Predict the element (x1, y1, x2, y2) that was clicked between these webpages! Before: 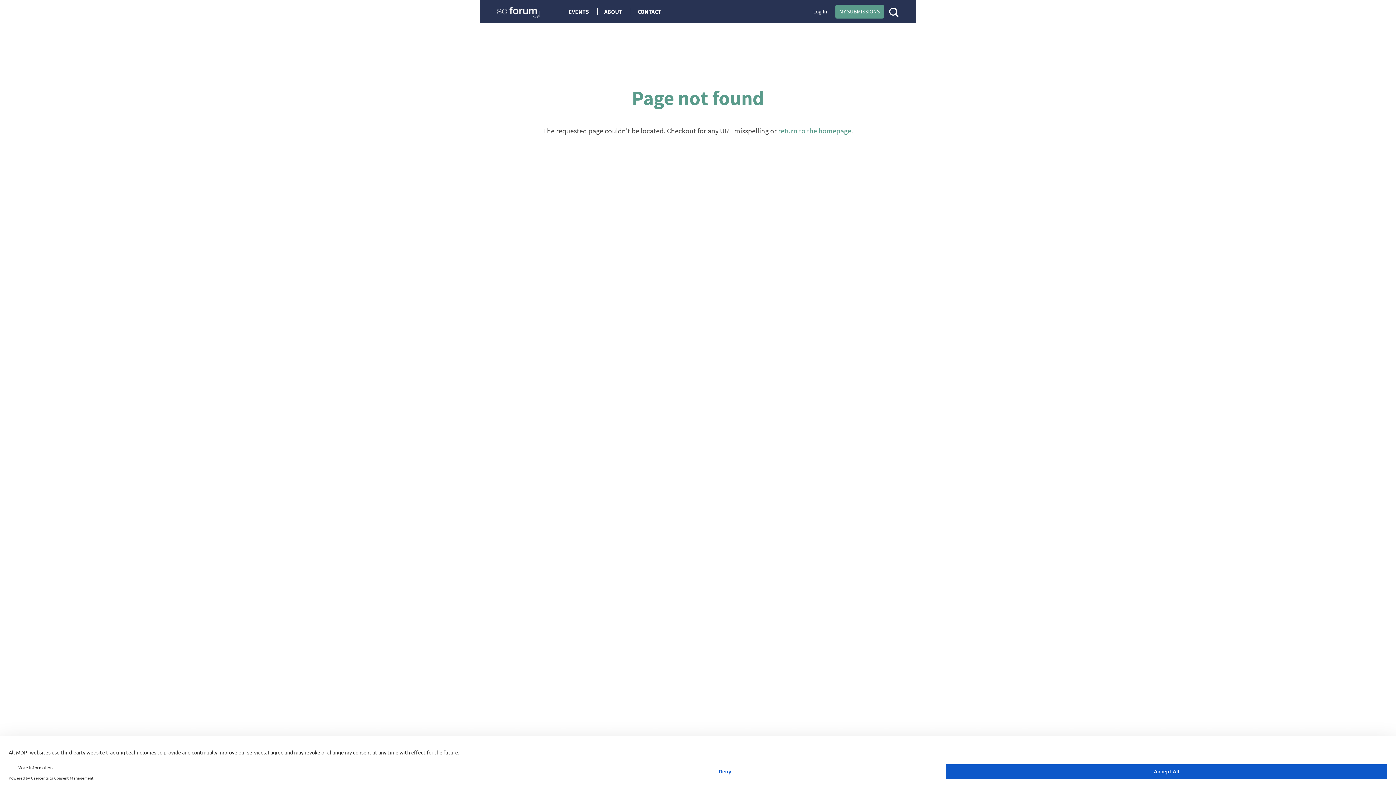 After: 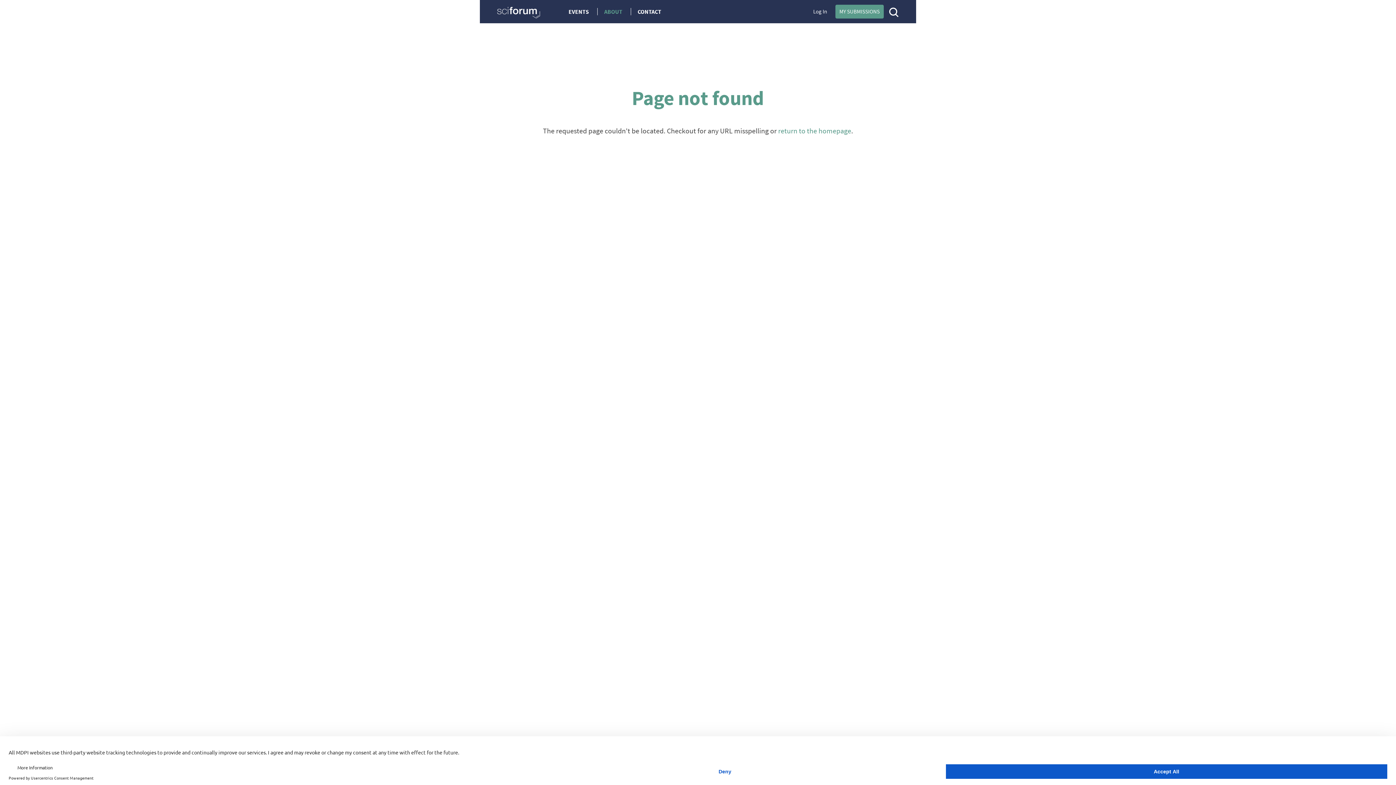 Action: bbox: (598, 8, 631, 15) label: ABOUT